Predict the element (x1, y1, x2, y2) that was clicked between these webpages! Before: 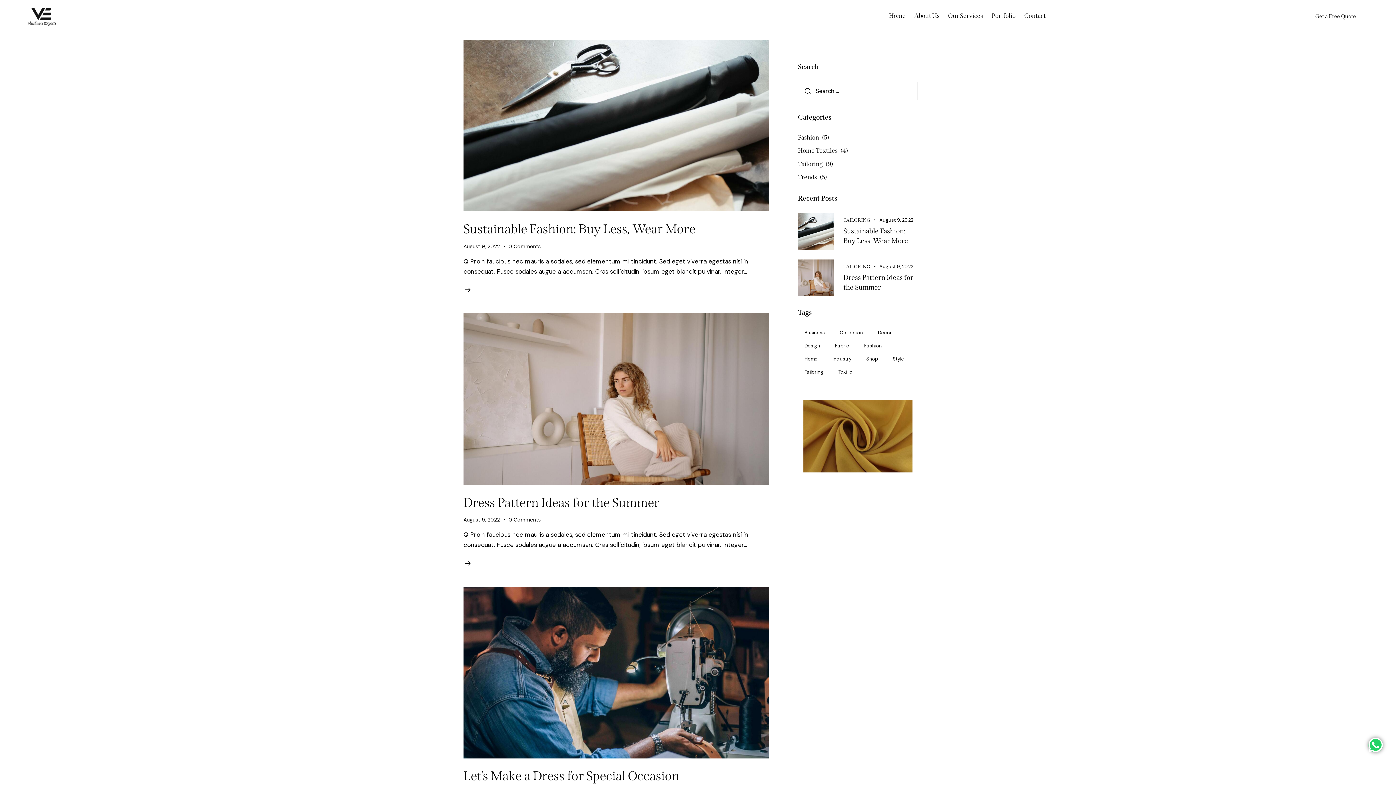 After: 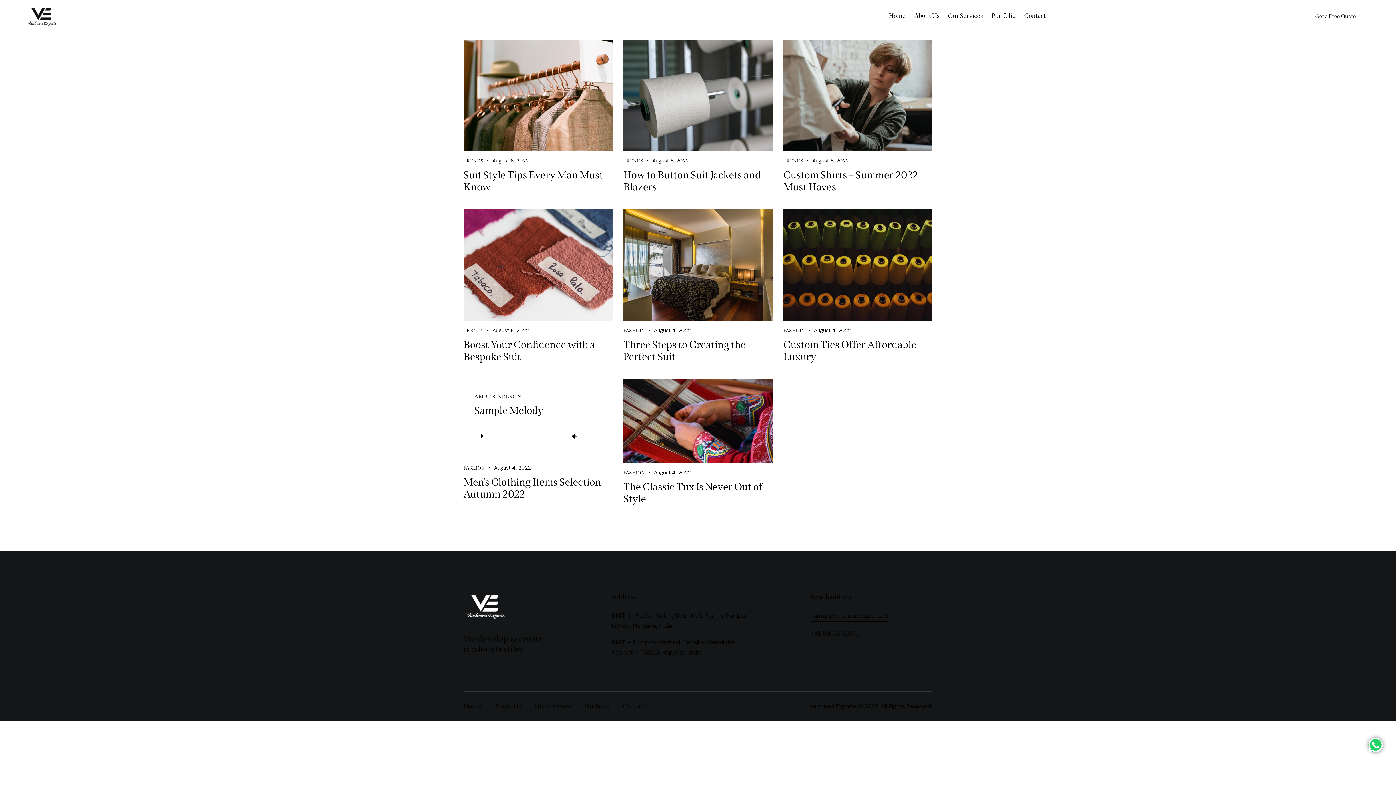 Action: label: Business (8 items) bbox: (798, 327, 831, 338)